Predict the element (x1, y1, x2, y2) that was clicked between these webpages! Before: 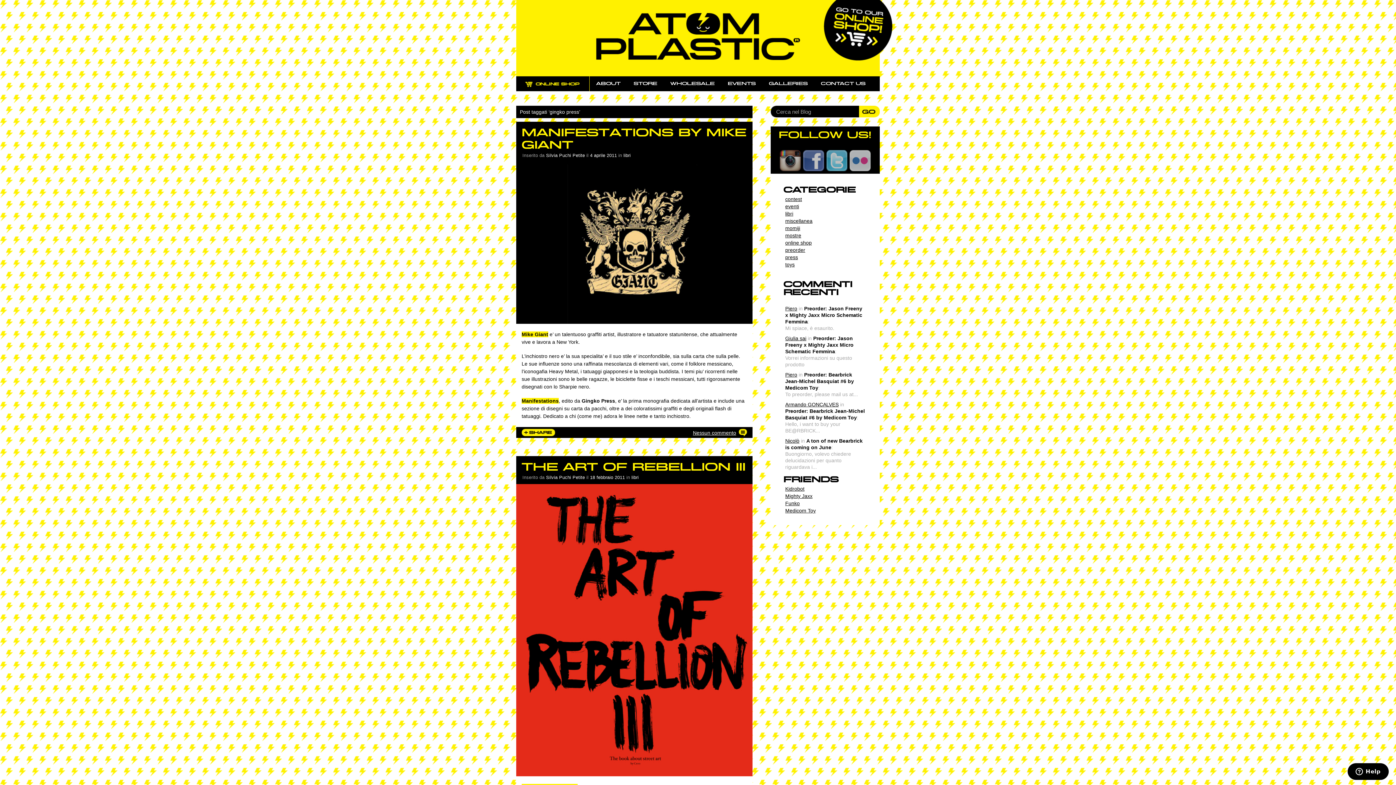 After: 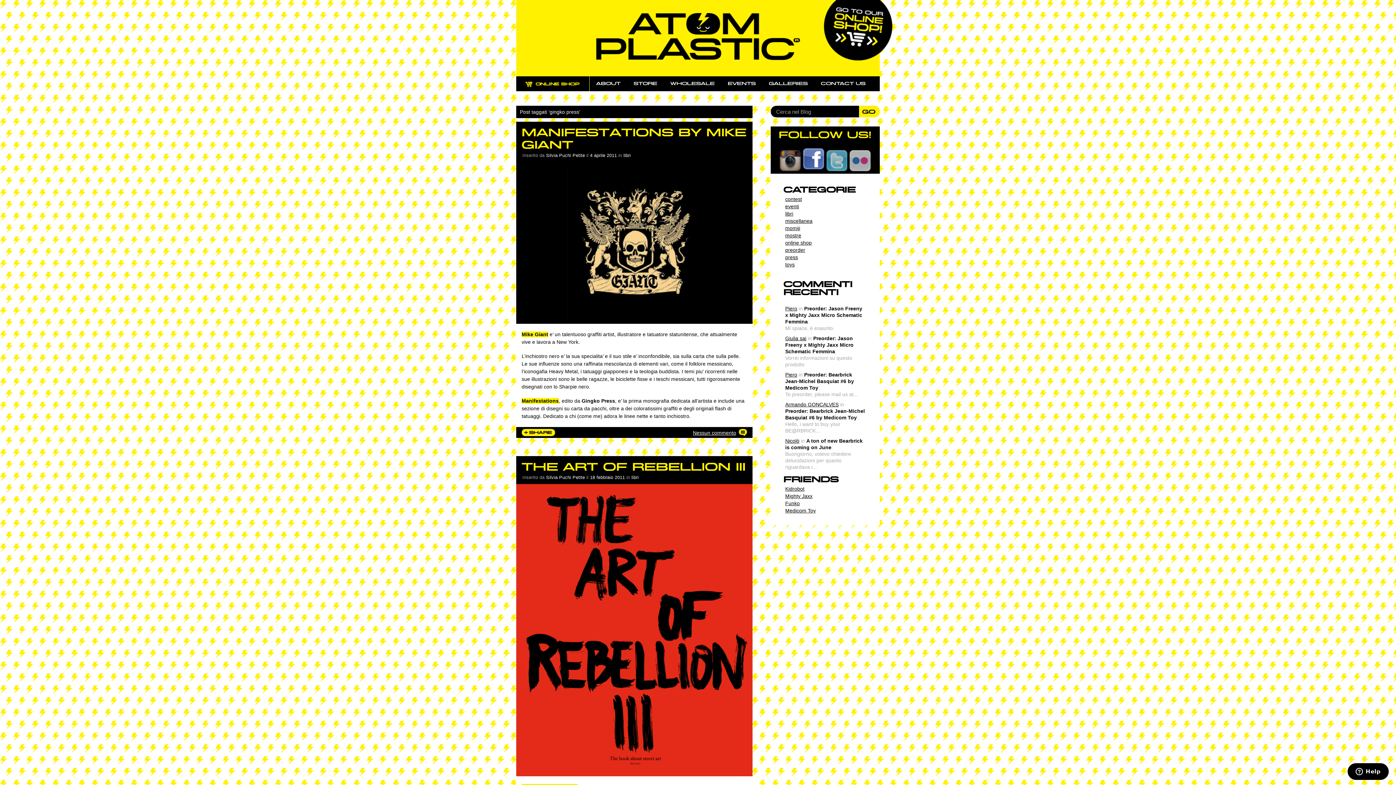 Action: bbox: (803, 150, 824, 171) label: Facebook